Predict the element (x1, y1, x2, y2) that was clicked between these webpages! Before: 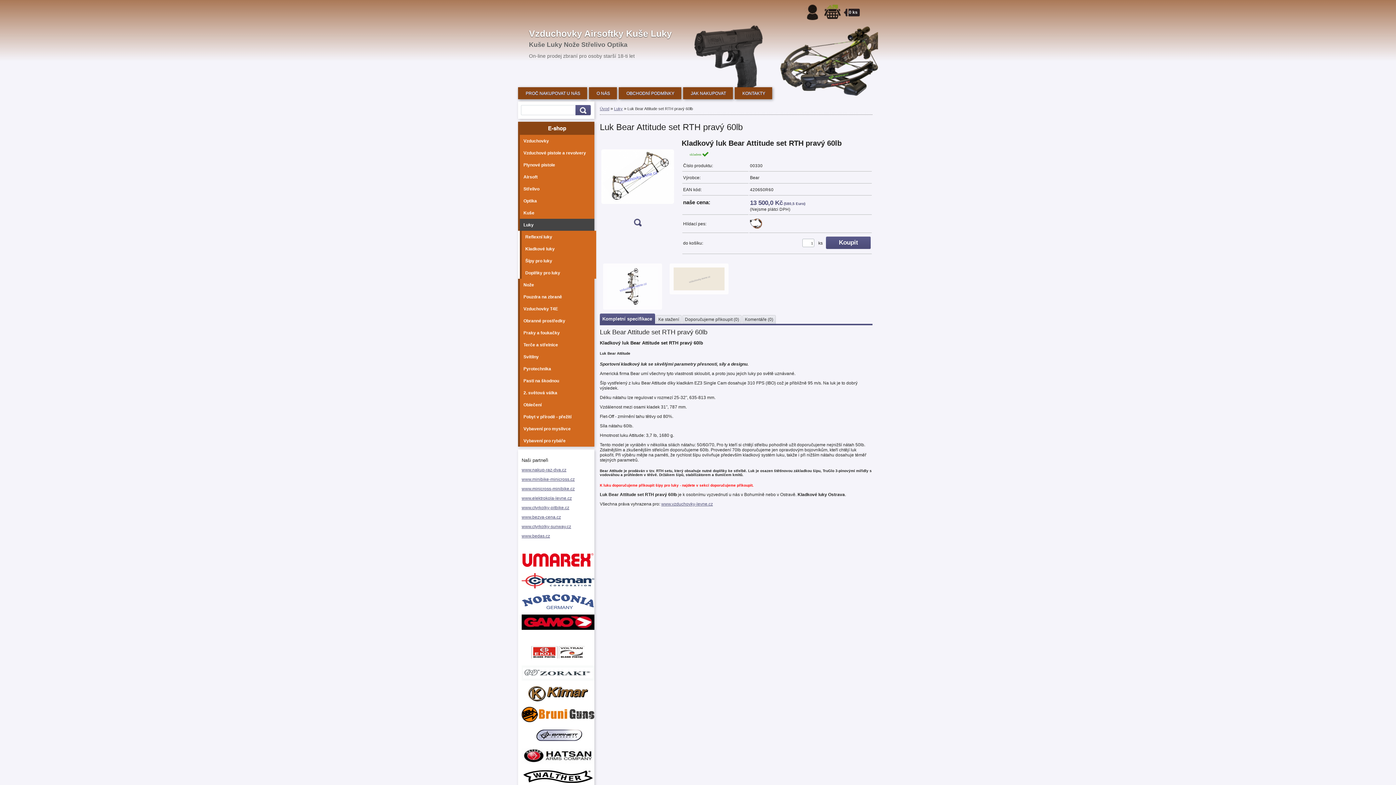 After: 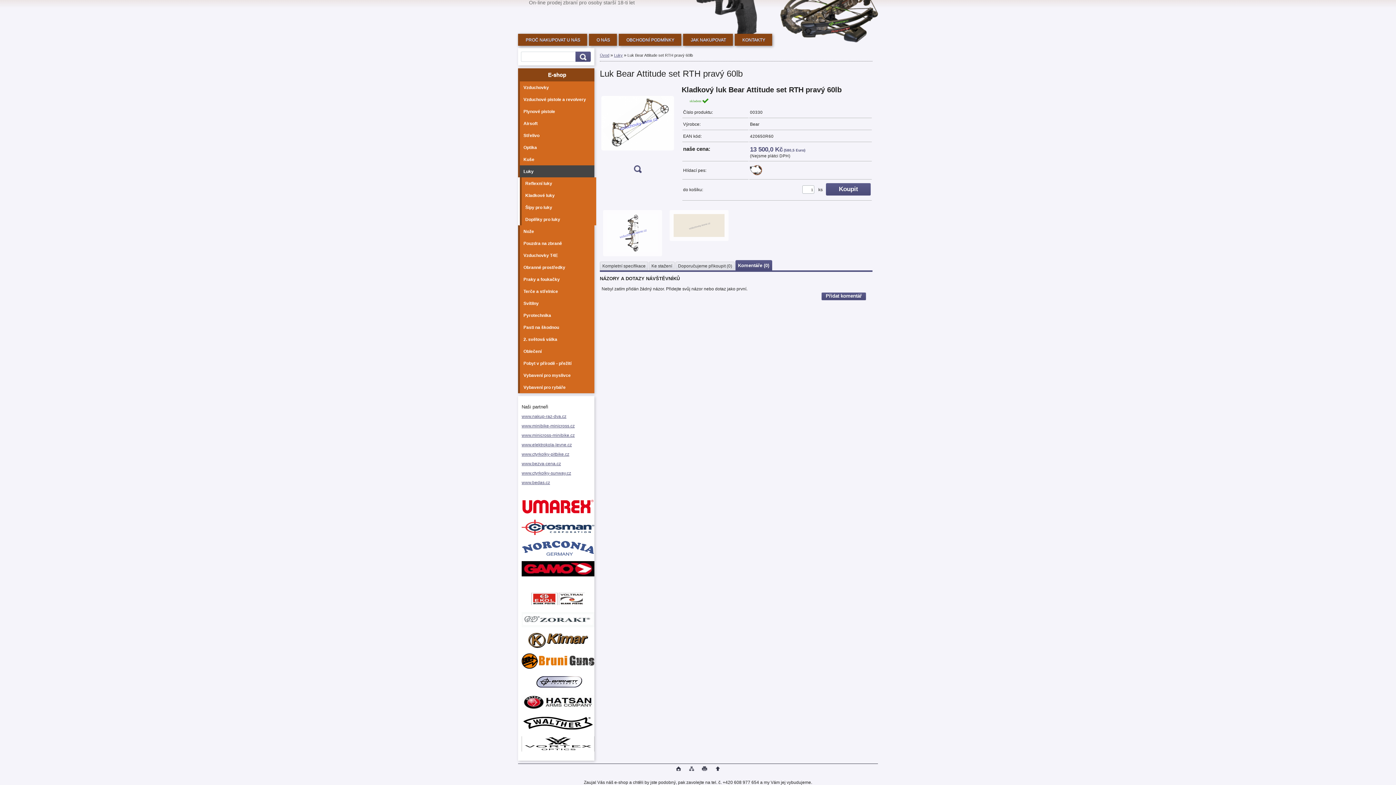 Action: bbox: (743, 315, 776, 324) label: Komentáře (0)